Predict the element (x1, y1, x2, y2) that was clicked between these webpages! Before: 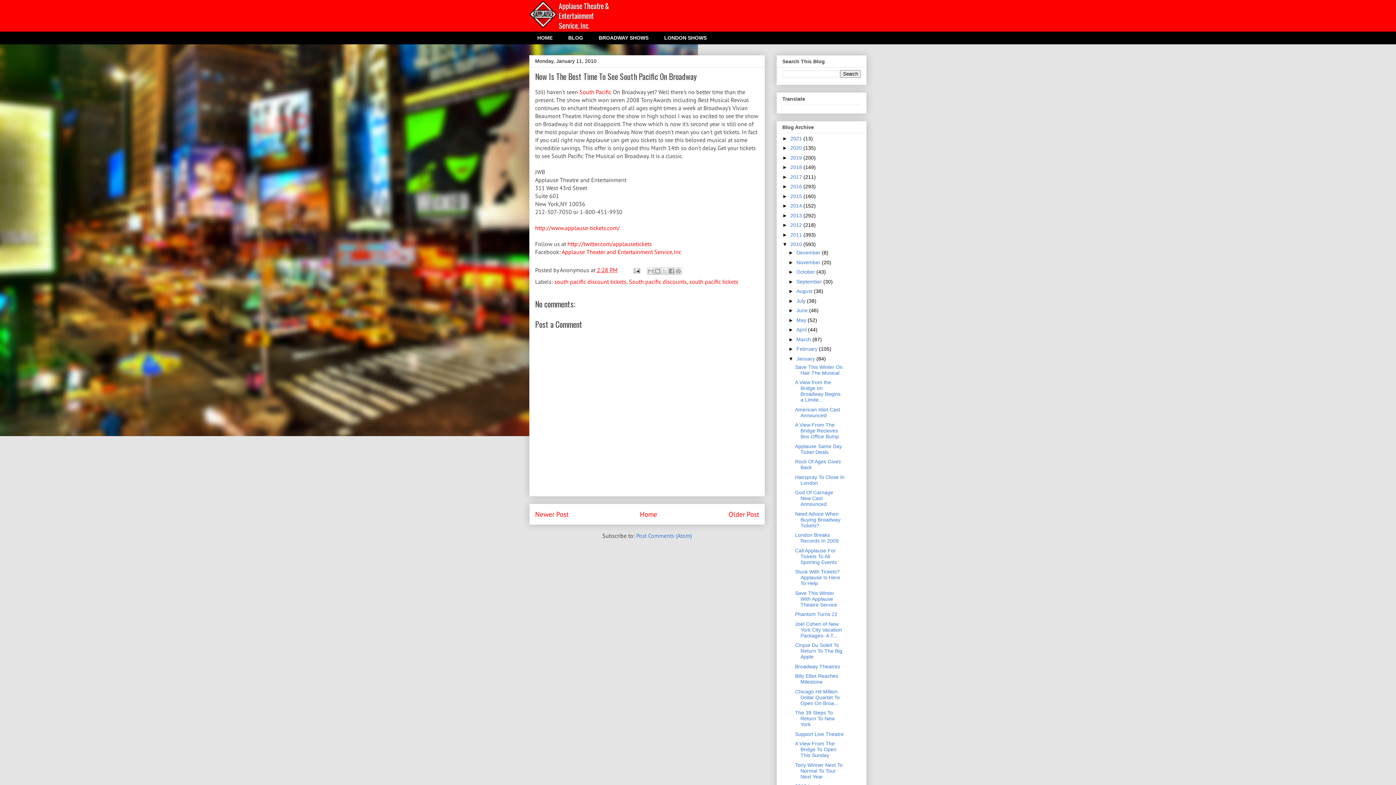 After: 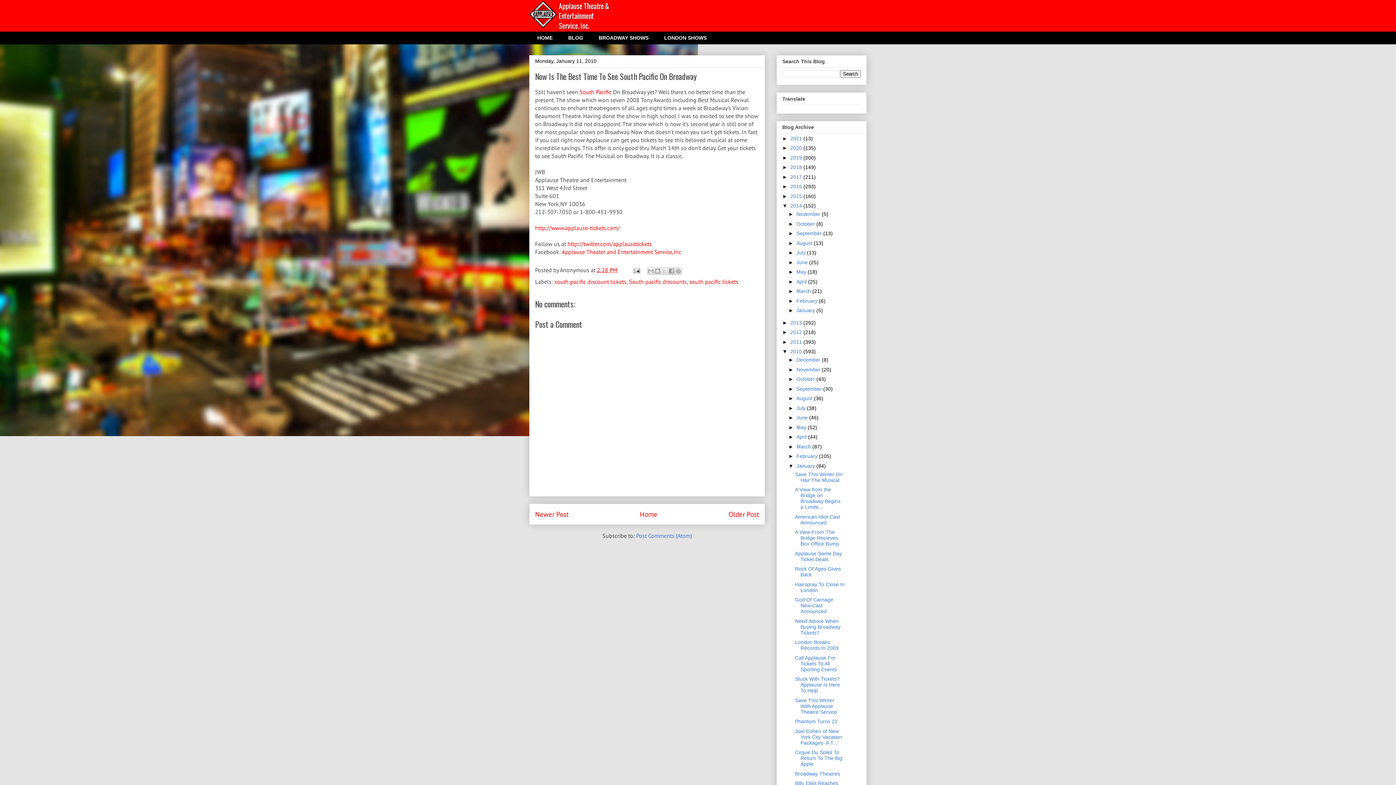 Action: label: ►   bbox: (782, 203, 790, 208)